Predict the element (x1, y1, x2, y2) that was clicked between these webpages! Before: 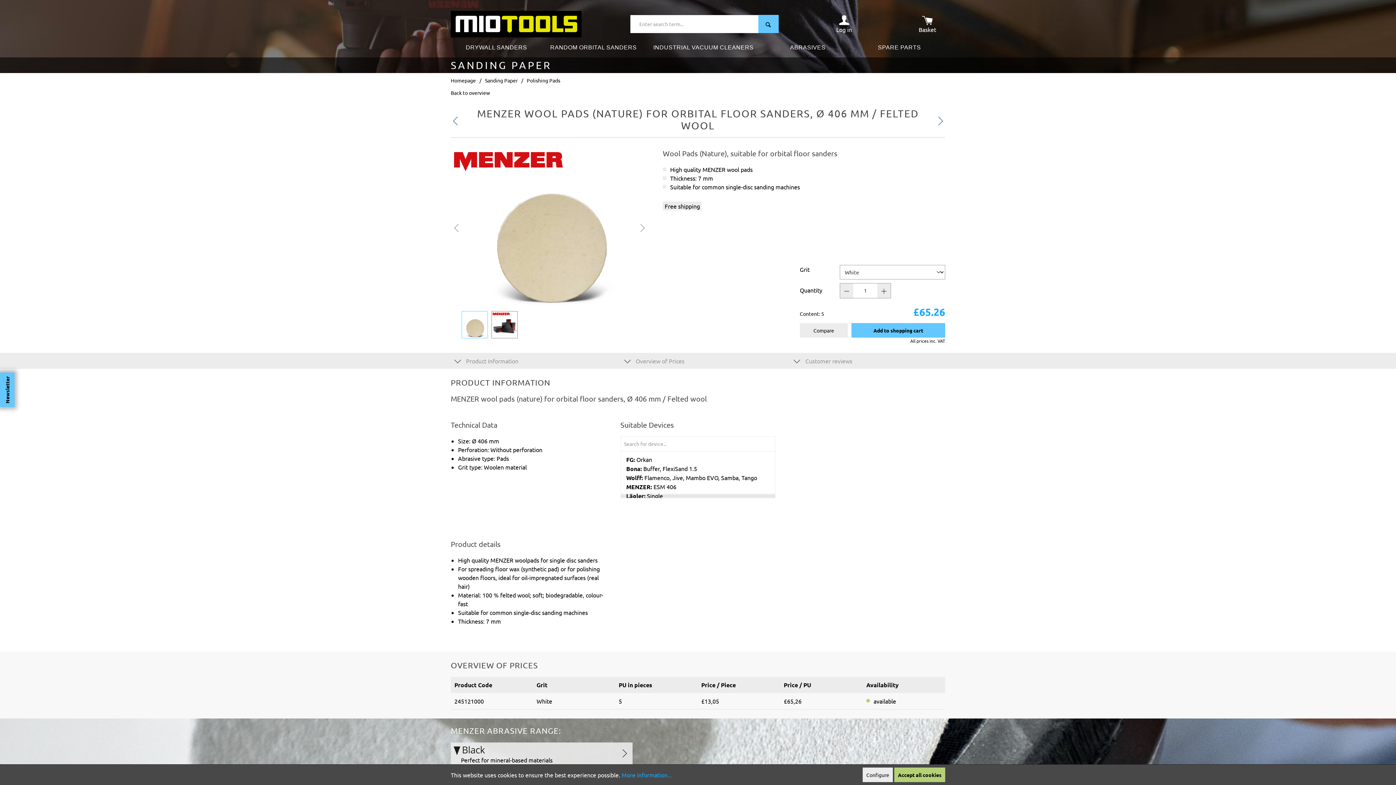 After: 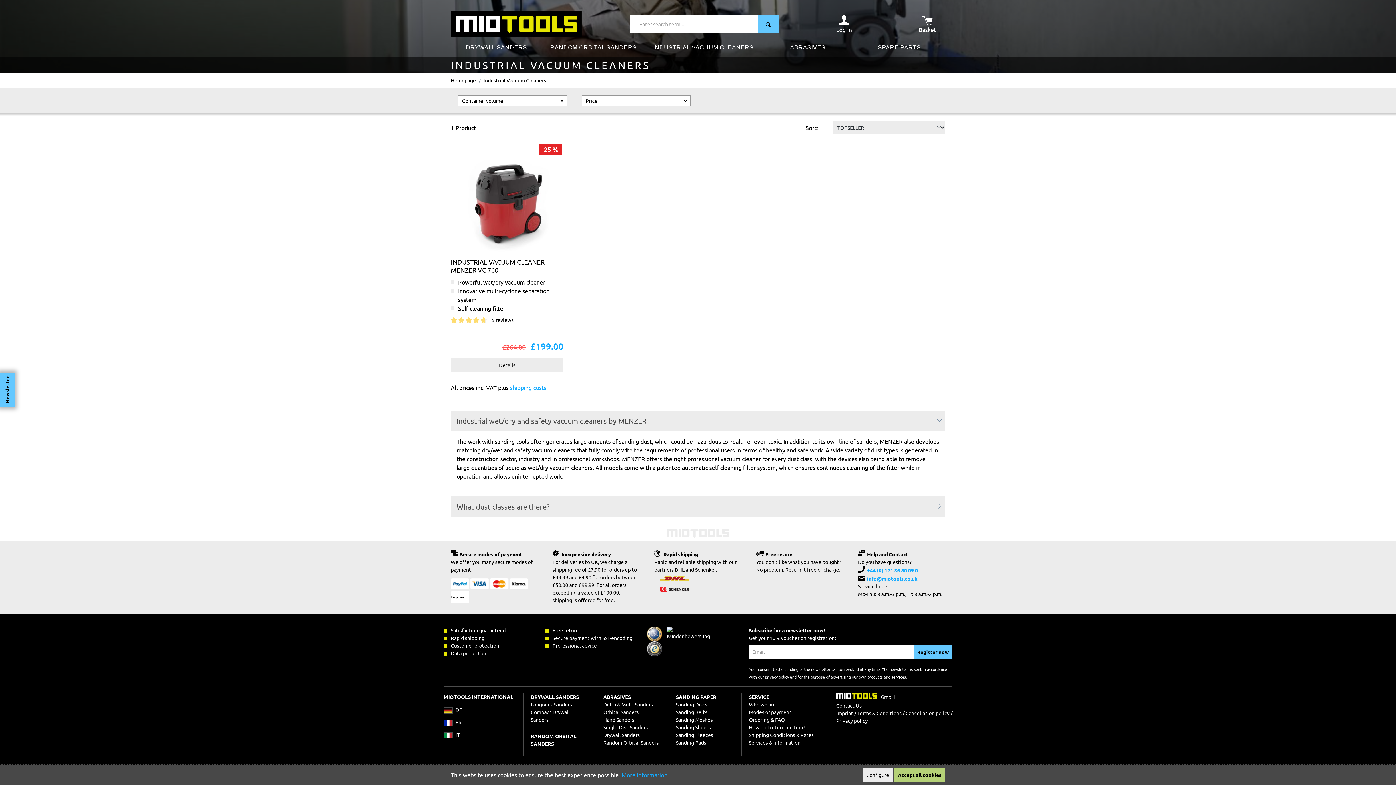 Action: bbox: (645, 37, 762, 57) label: INDUSTRIAL VACUUM CLEANERS